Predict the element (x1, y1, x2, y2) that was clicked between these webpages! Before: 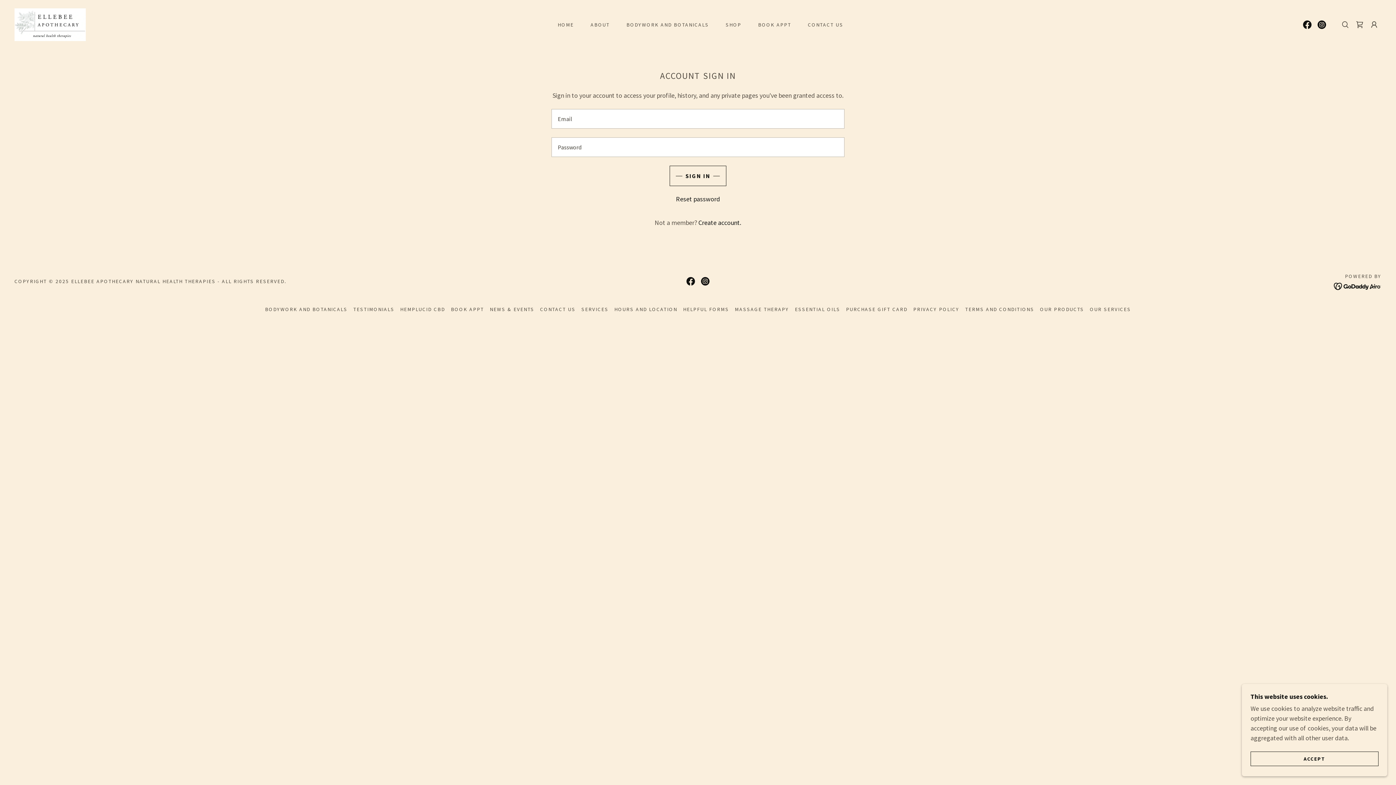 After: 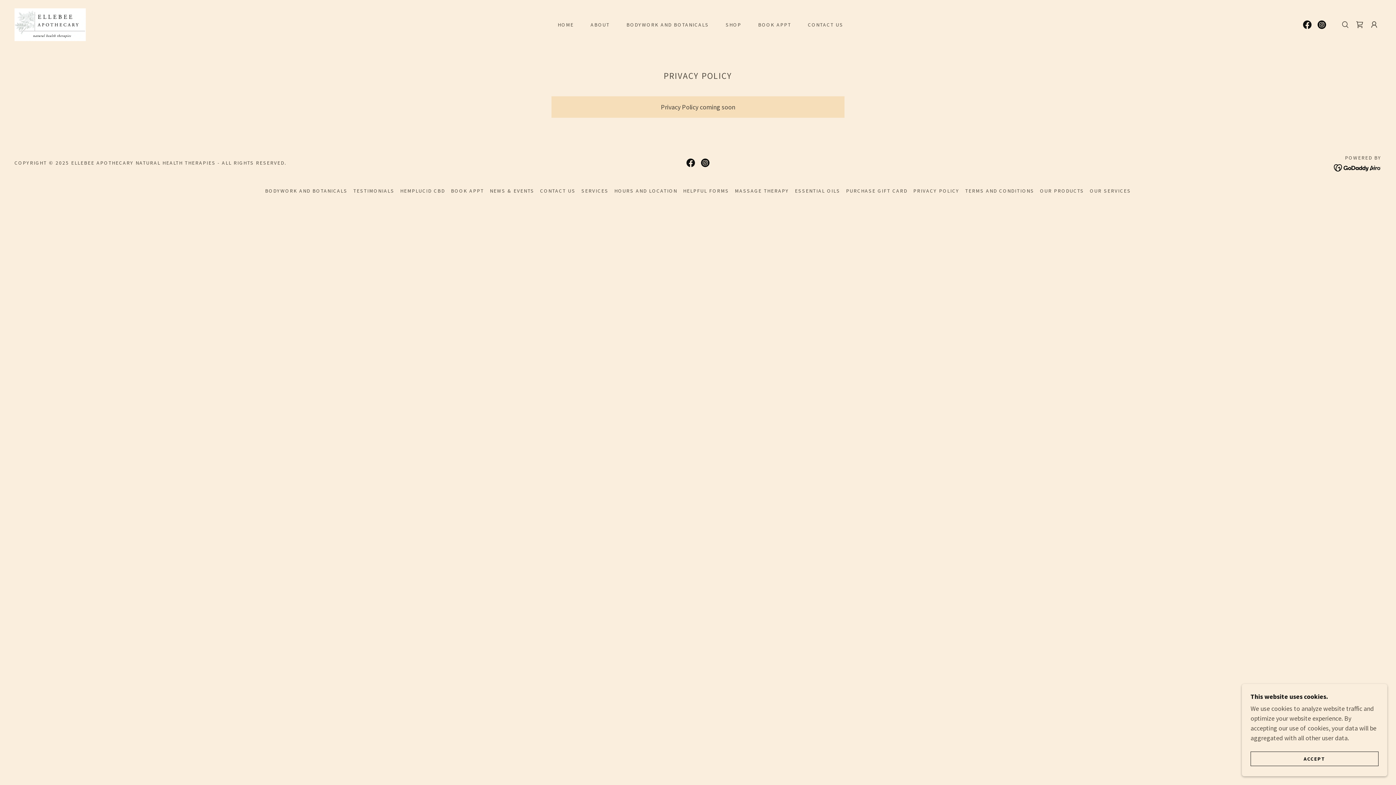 Action: label: PRIVACY POLICY bbox: (910, 303, 962, 315)